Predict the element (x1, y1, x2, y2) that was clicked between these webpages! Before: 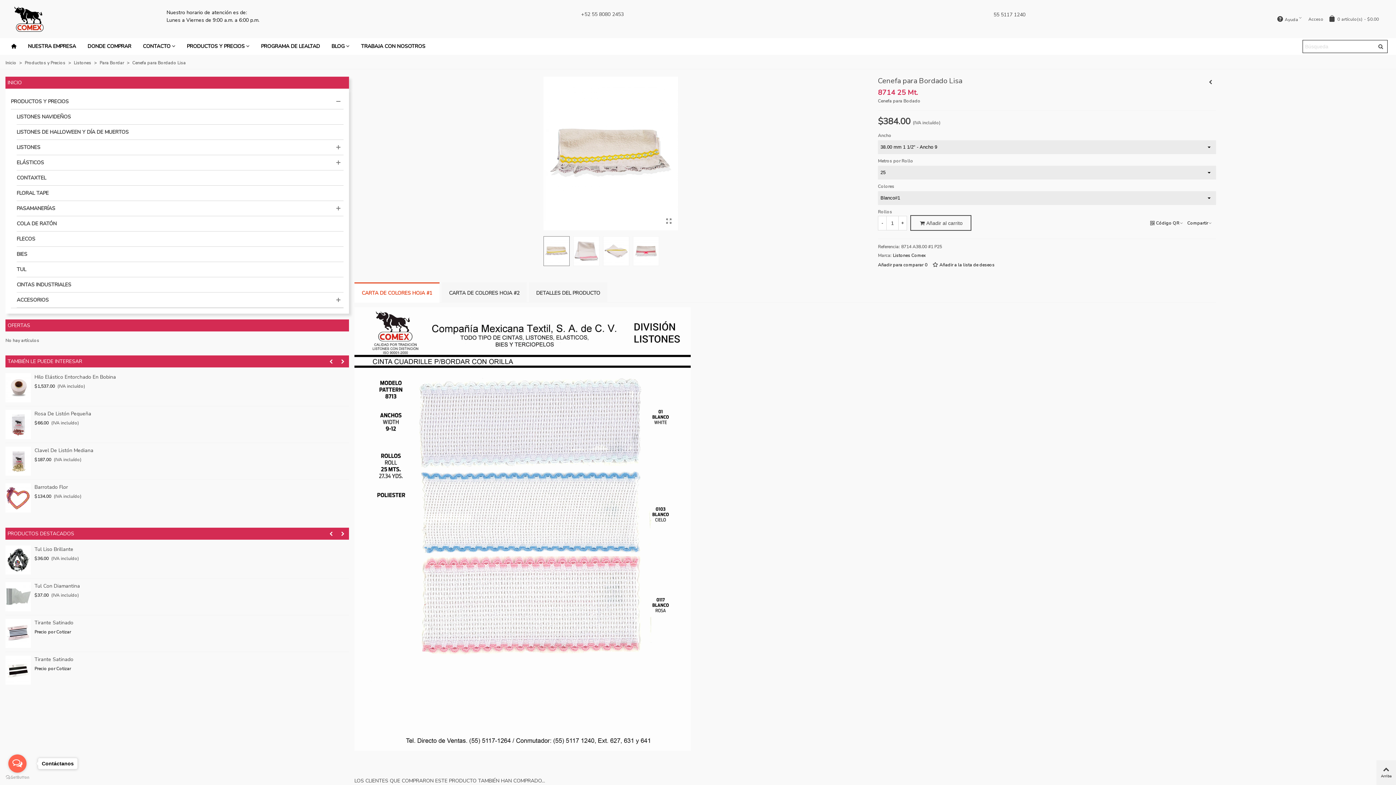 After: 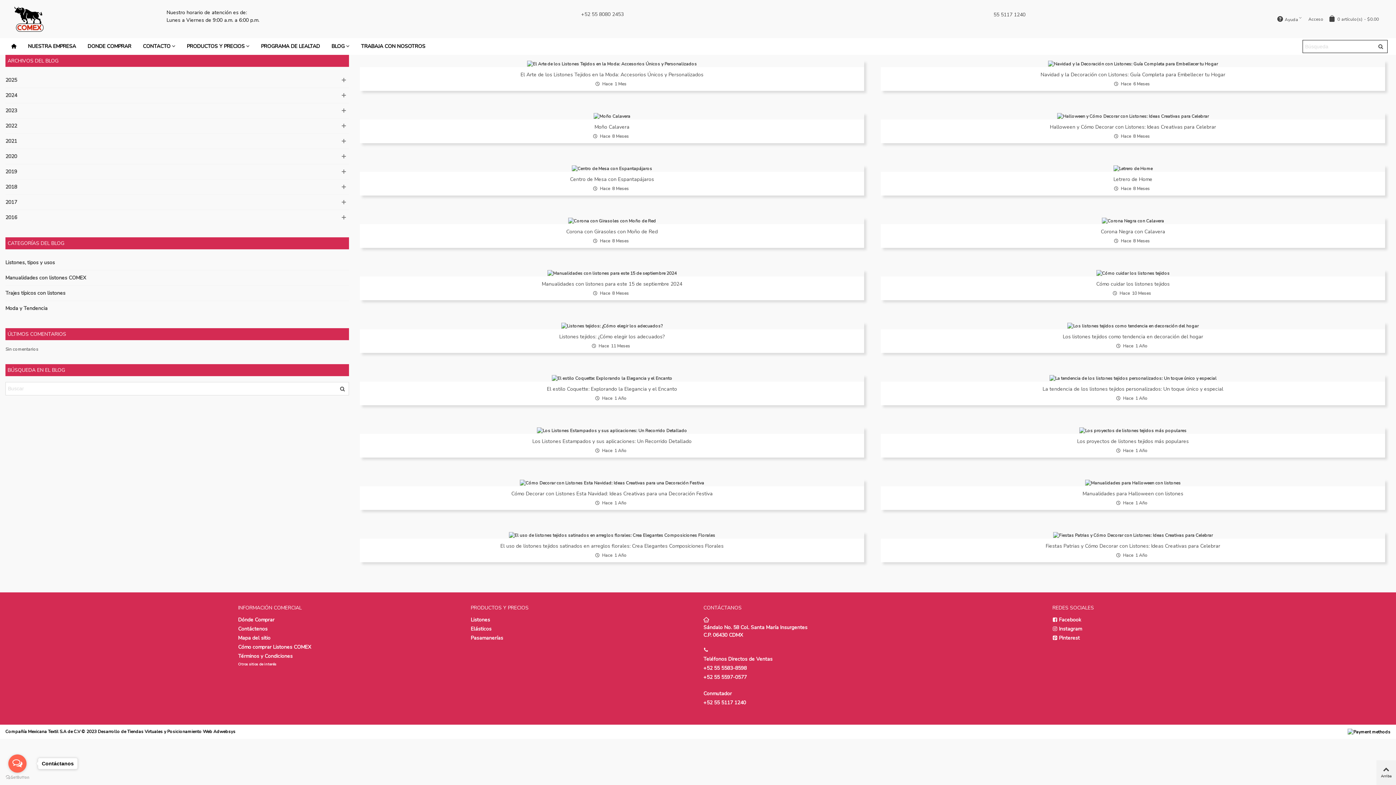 Action: bbox: (325, 38, 355, 54) label: BLOG